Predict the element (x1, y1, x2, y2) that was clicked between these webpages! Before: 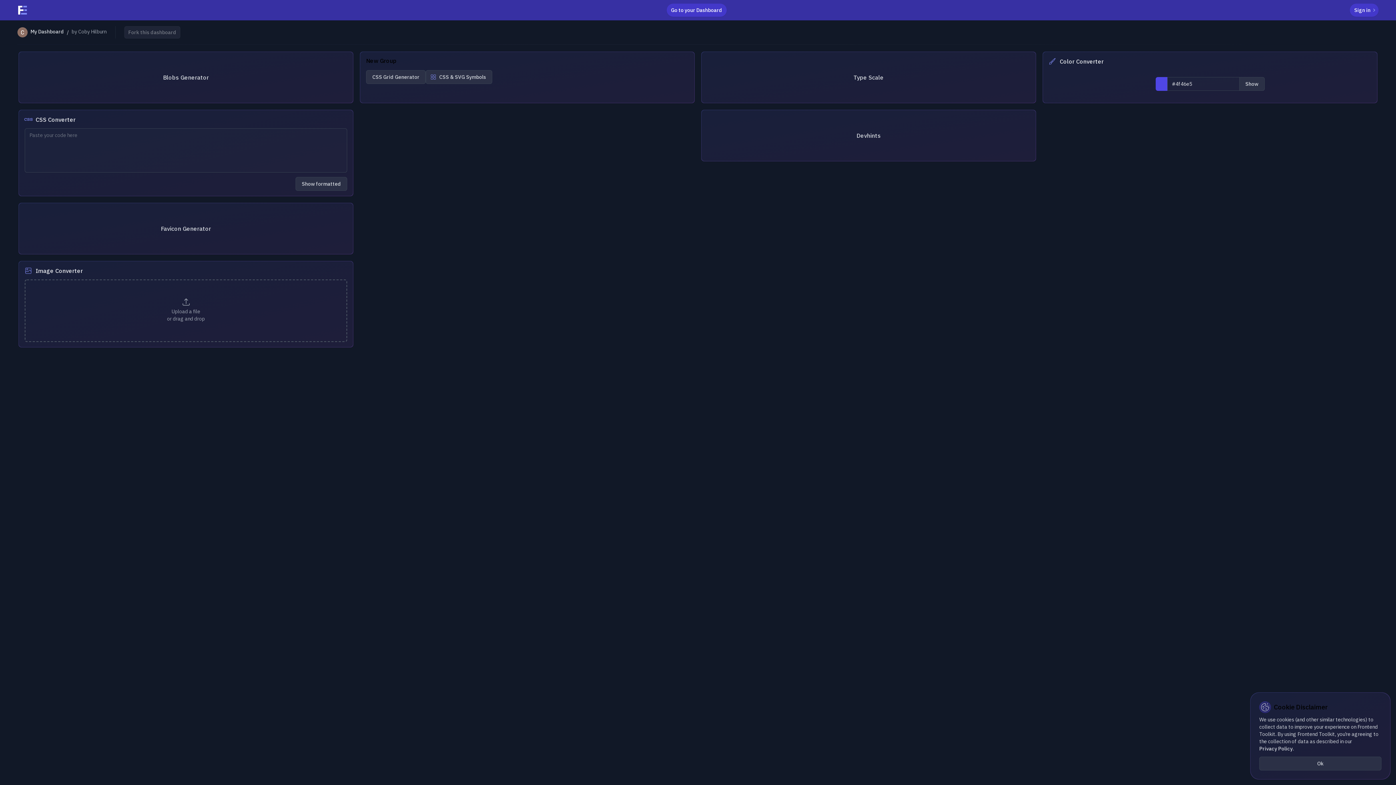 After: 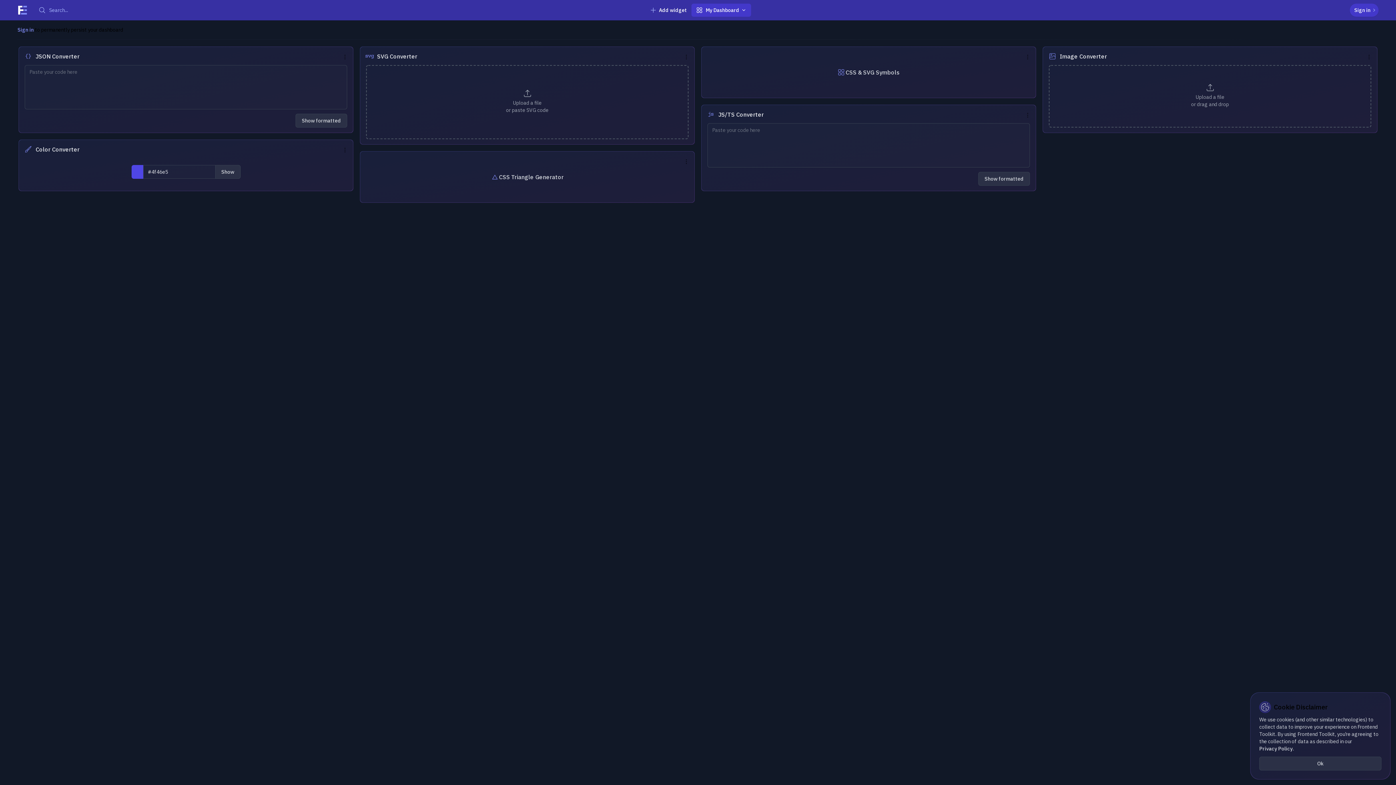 Action: label: Go to your Dashboard bbox: (666, 3, 726, 16)